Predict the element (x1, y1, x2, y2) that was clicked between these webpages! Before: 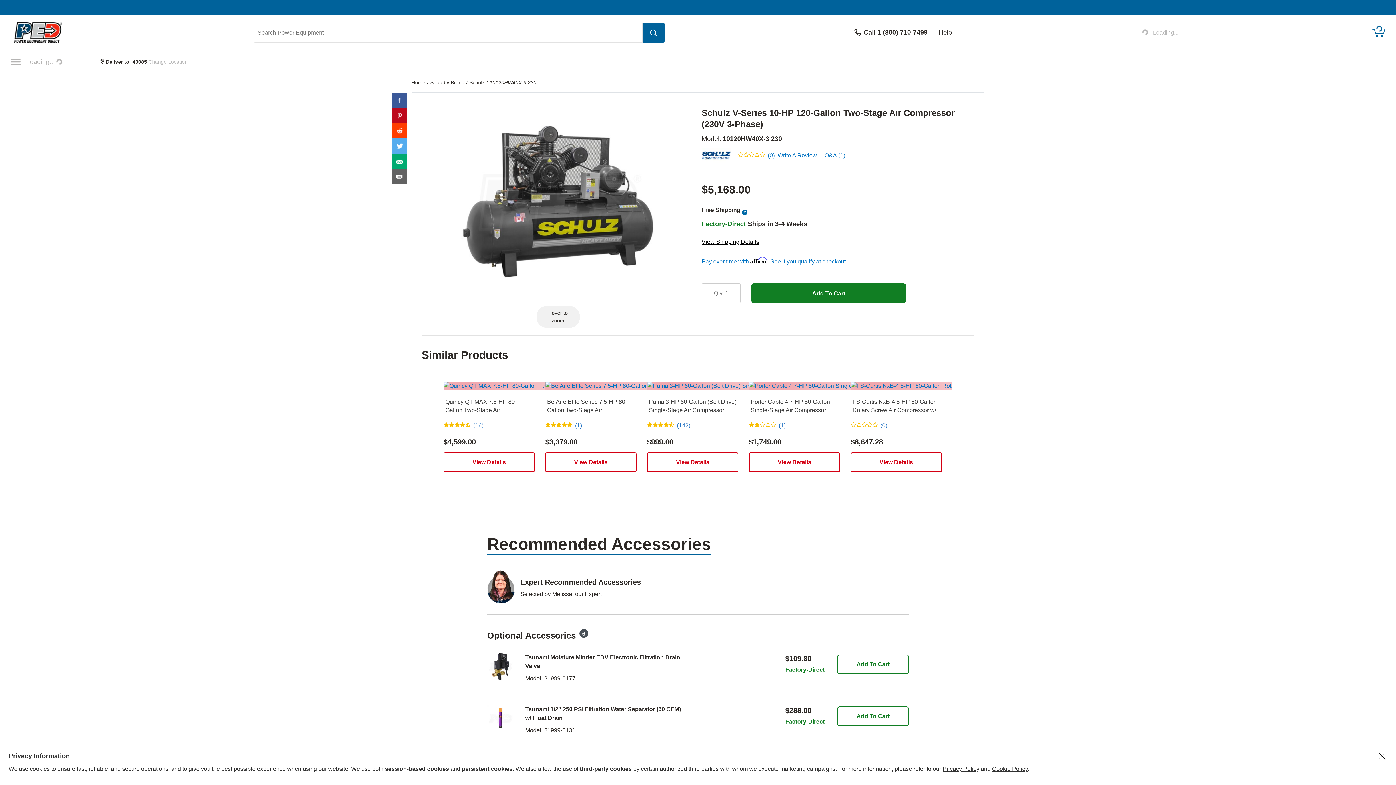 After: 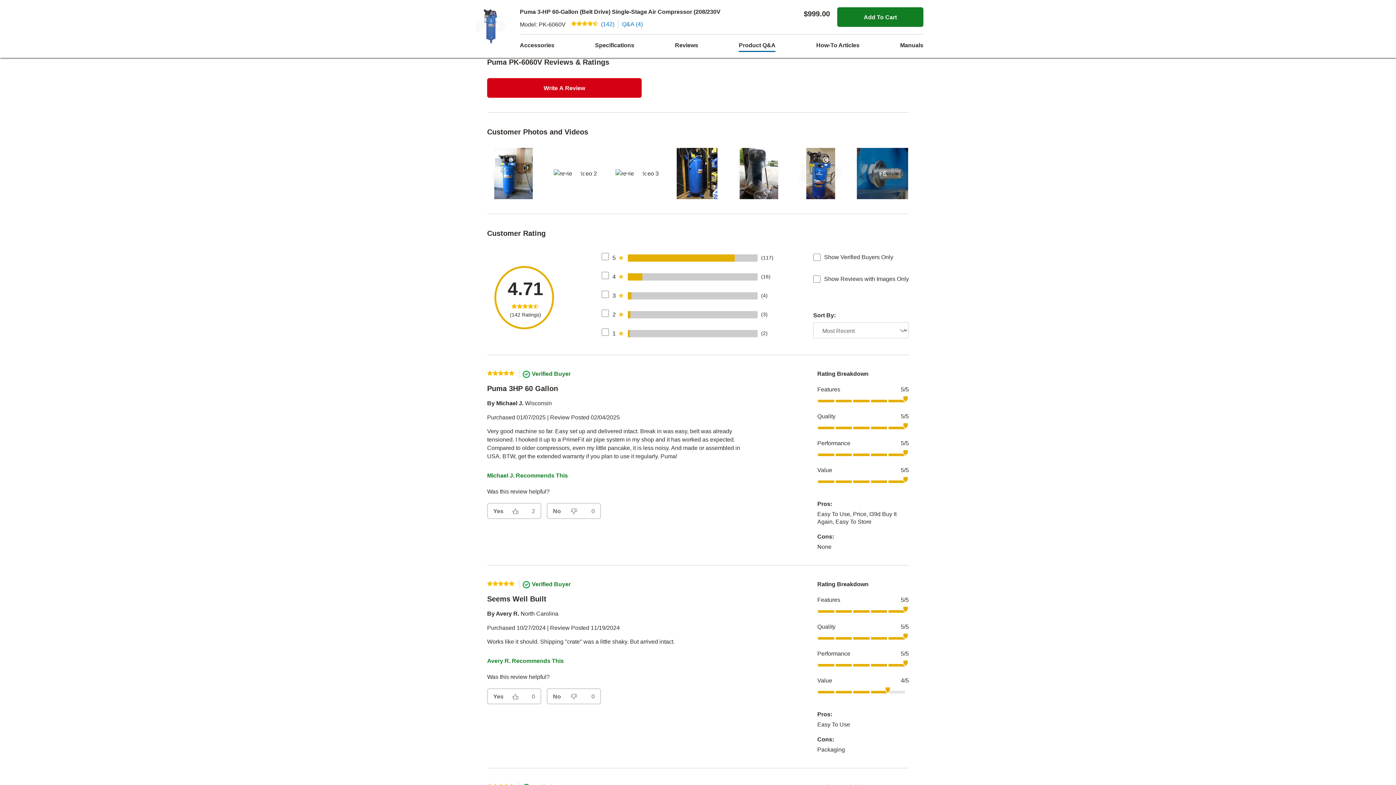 Action: bbox: (675, 422, 691, 428) label: (142)